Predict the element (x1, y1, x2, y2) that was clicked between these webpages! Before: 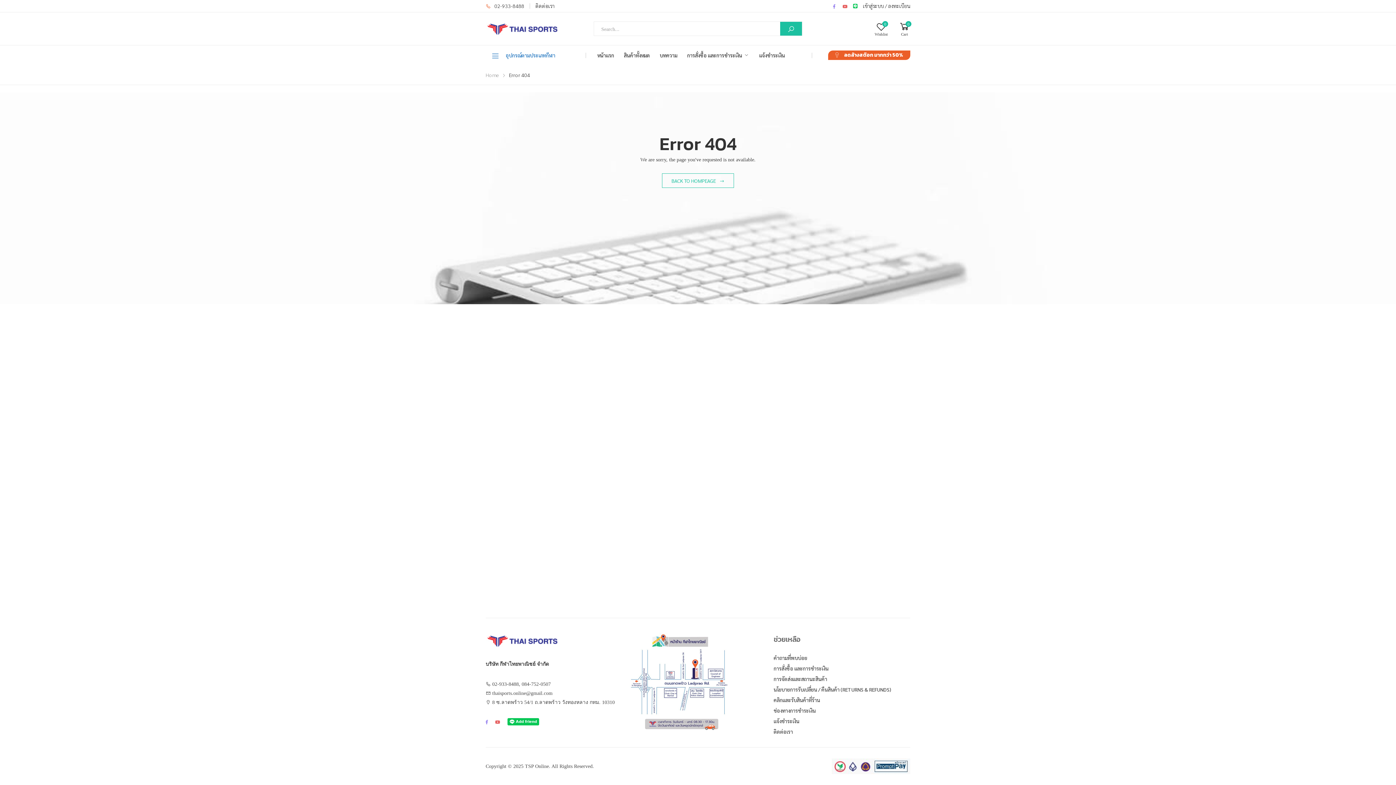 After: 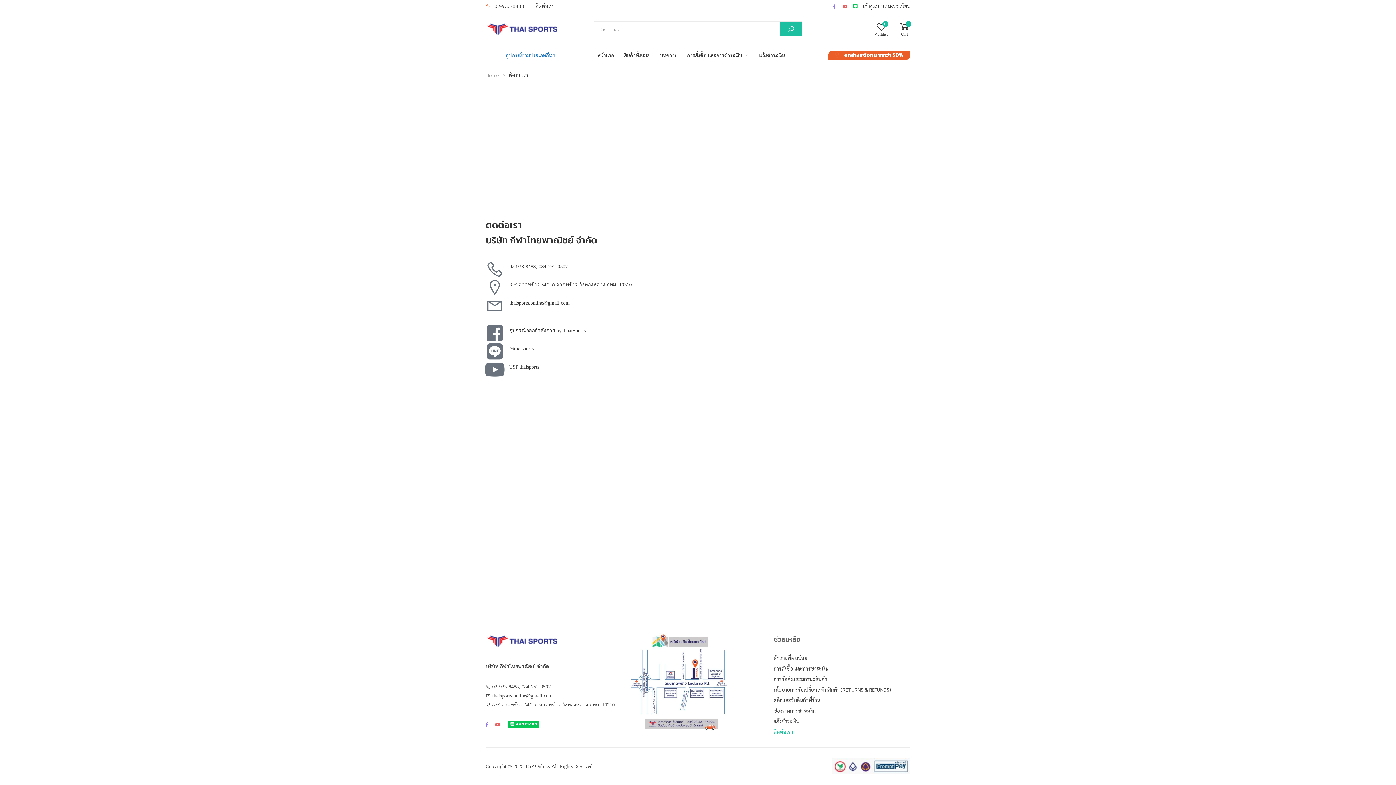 Action: label: ติดต่อเรา bbox: (773, 727, 793, 736)